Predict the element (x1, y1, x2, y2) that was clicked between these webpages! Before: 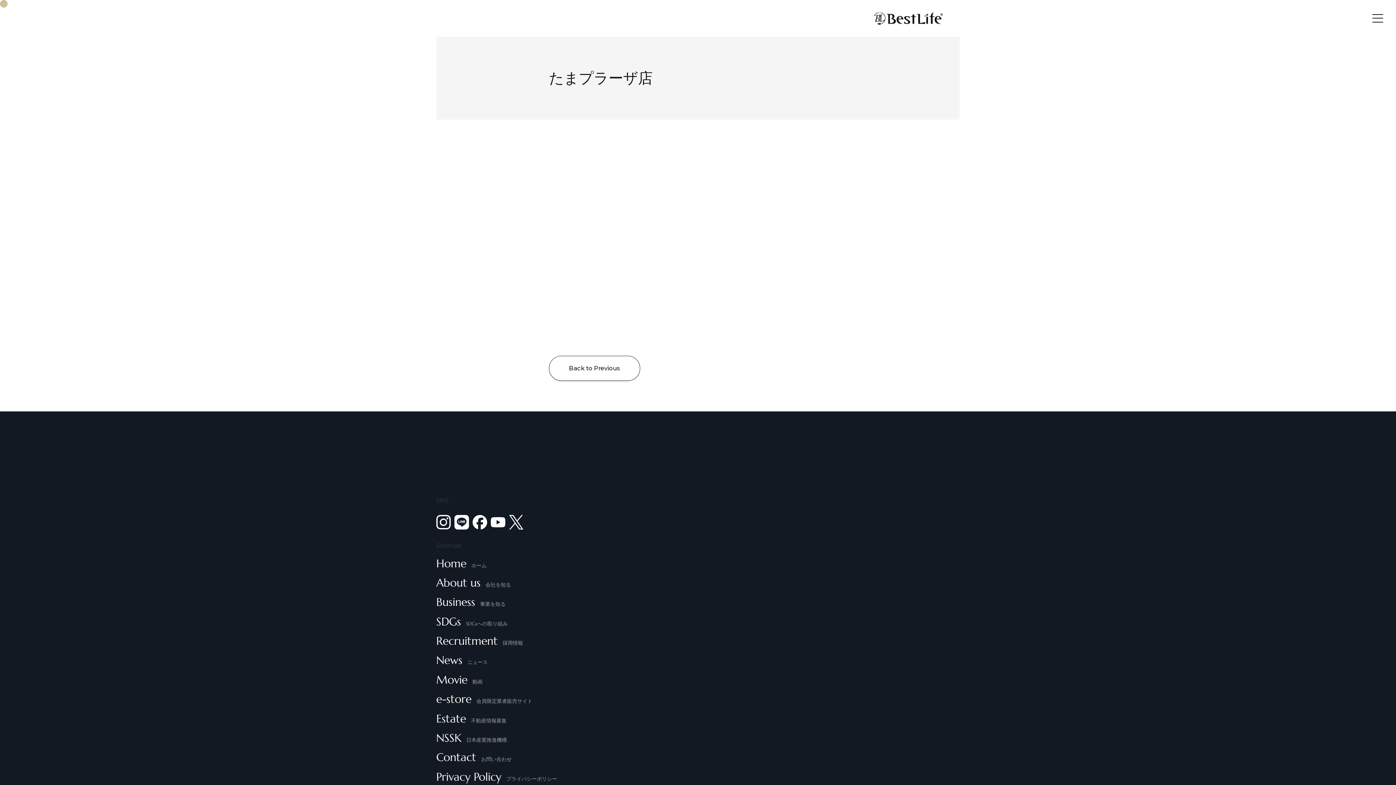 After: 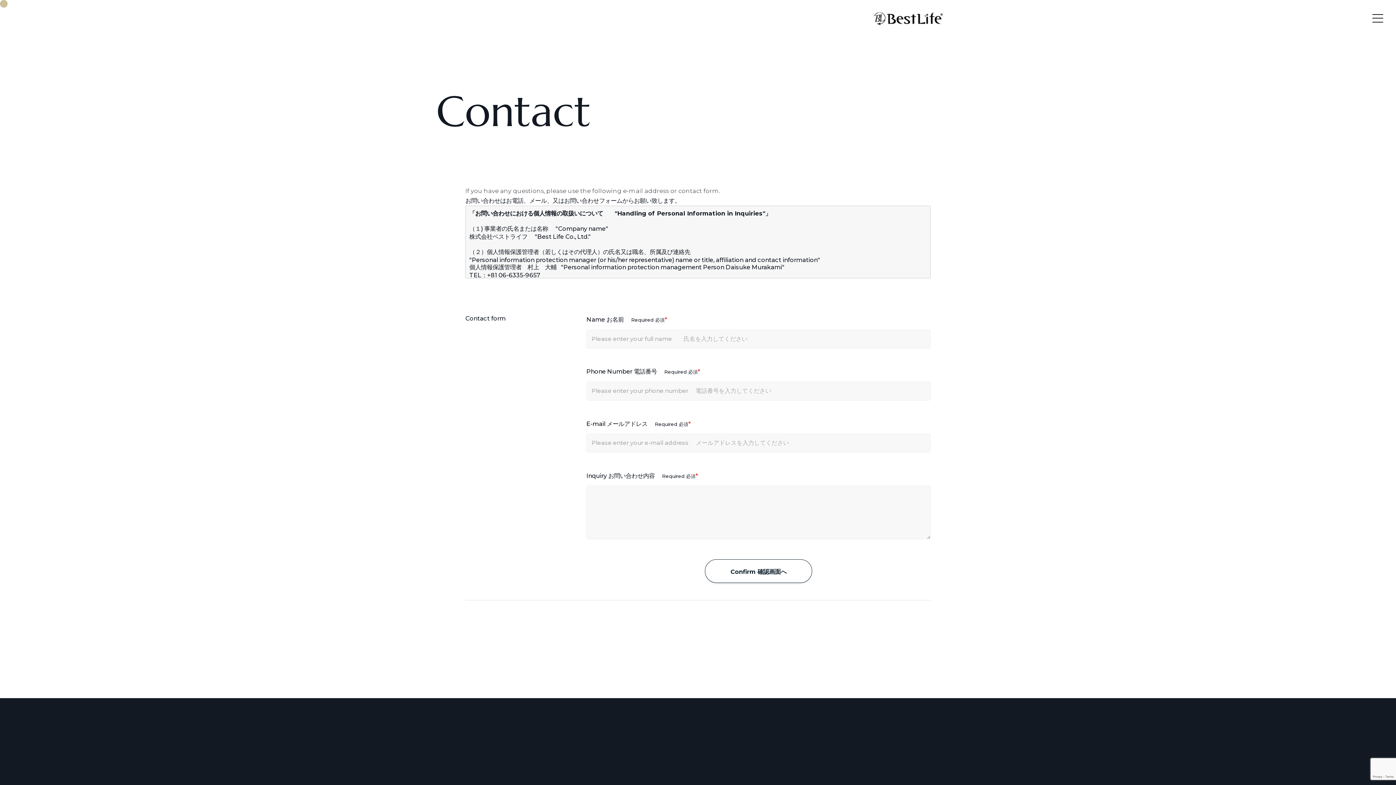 Action: bbox: (436, 755, 511, 763) label: Contact お問い合わせ